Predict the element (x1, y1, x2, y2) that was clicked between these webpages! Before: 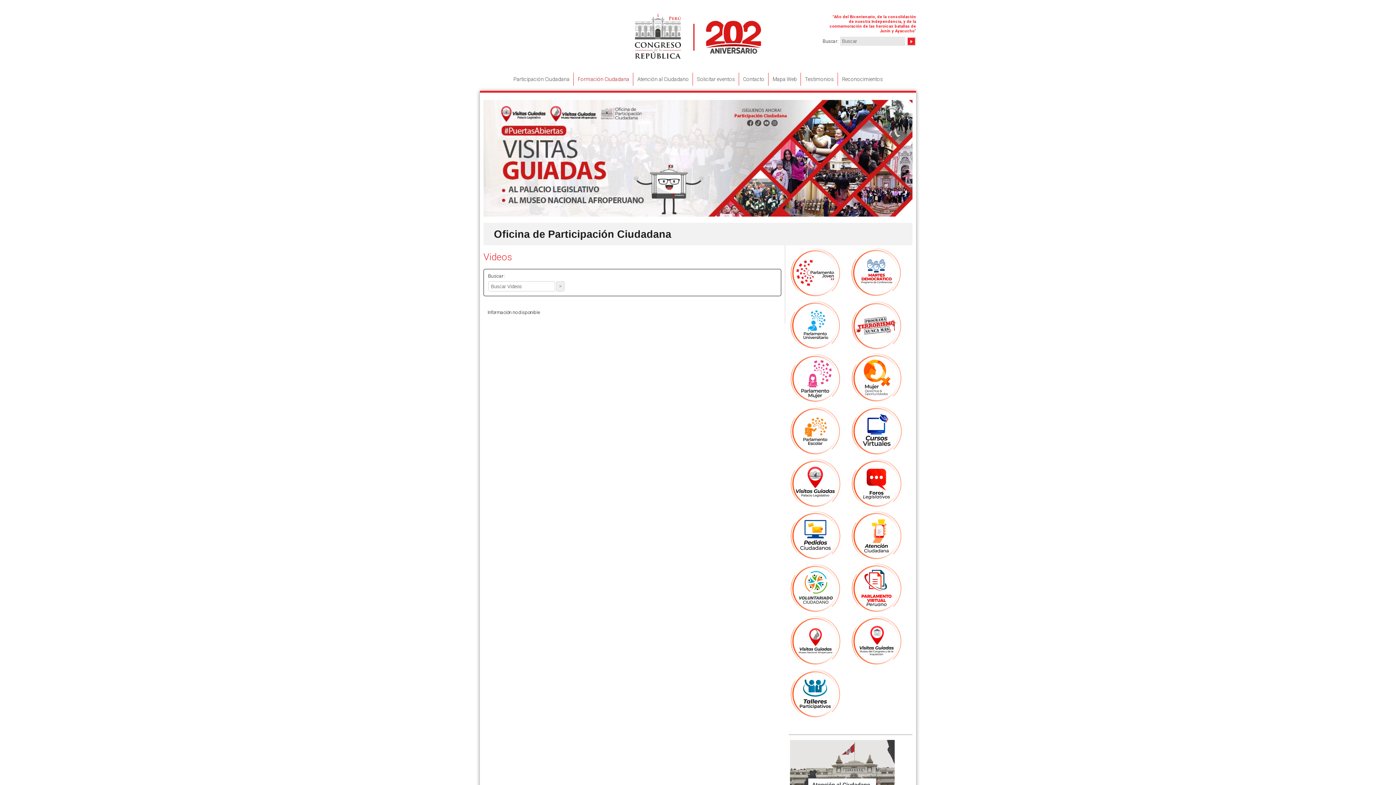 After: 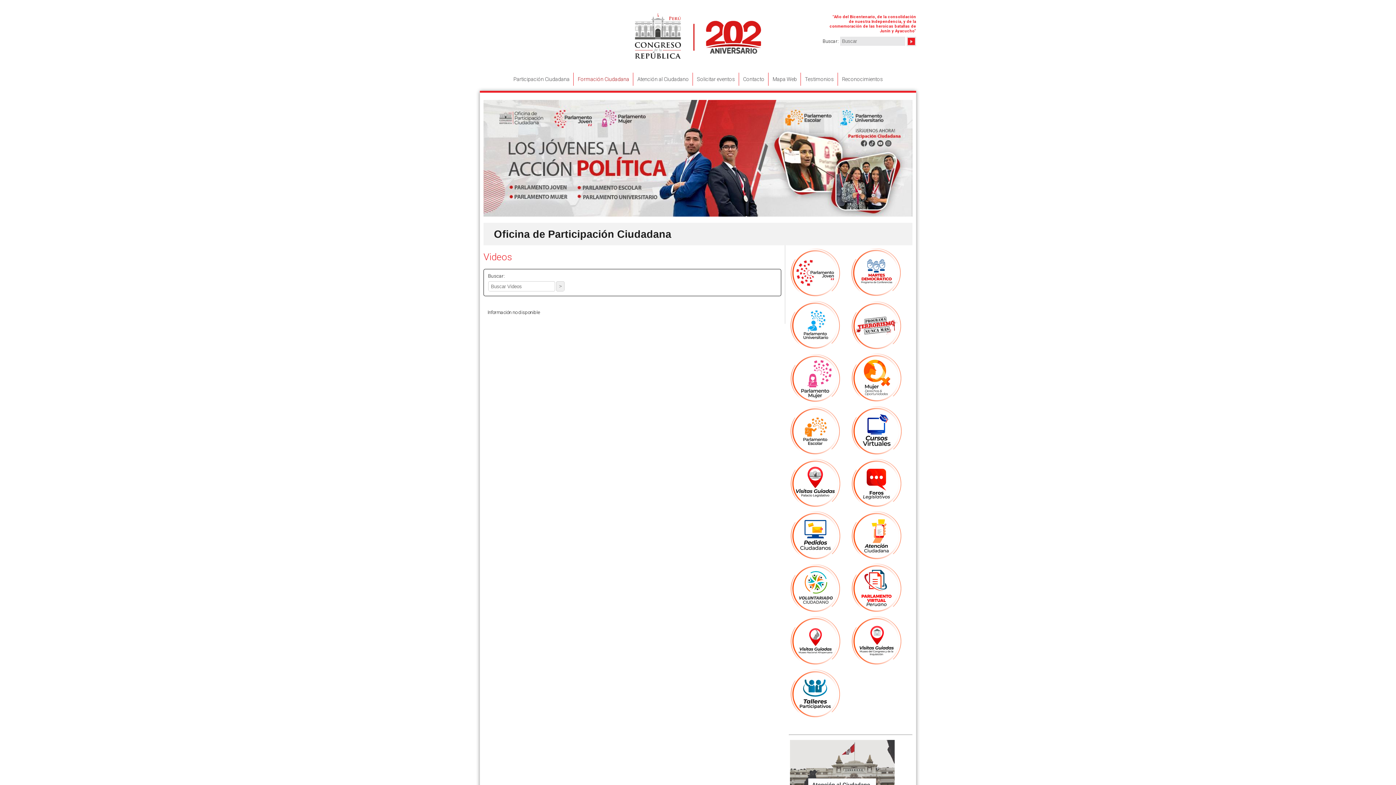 Action: bbox: (790, 690, 841, 695)